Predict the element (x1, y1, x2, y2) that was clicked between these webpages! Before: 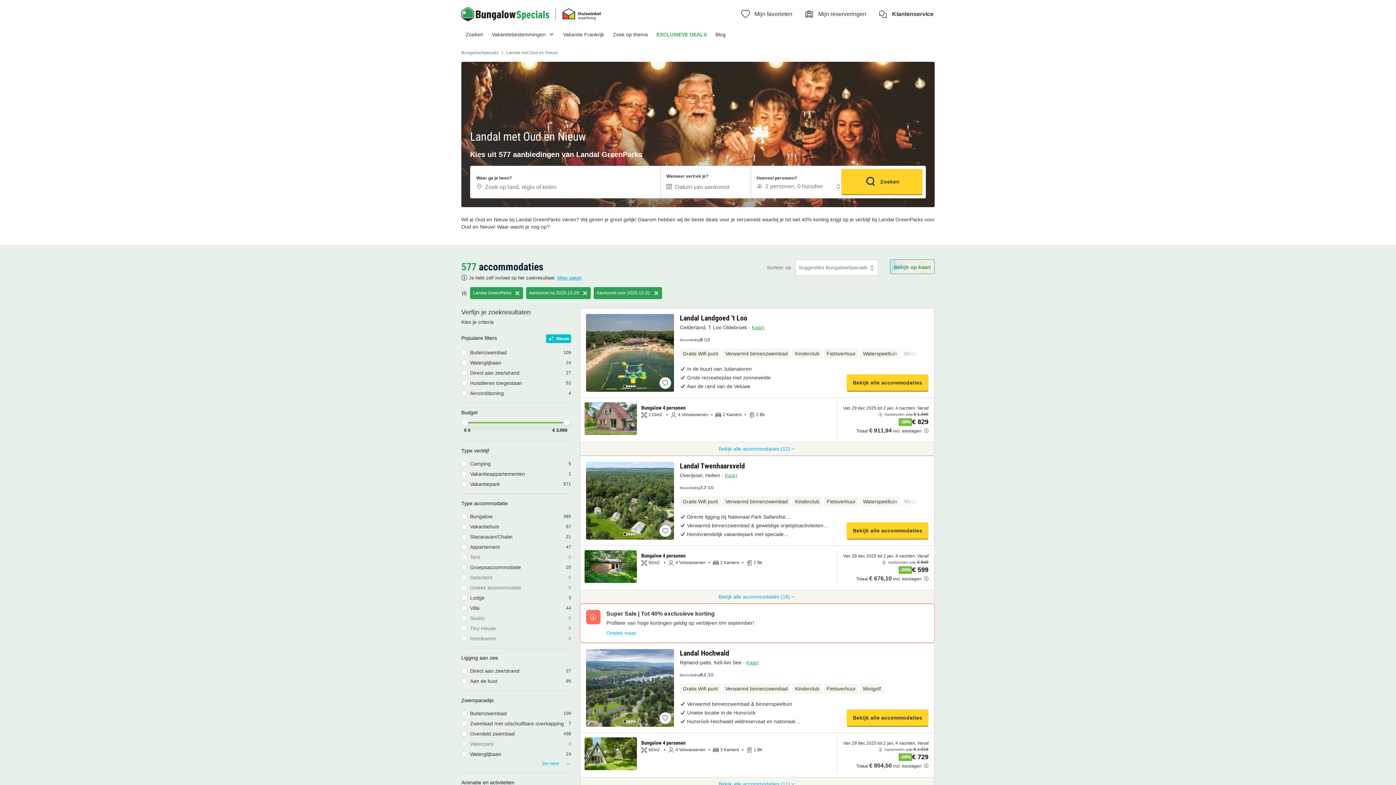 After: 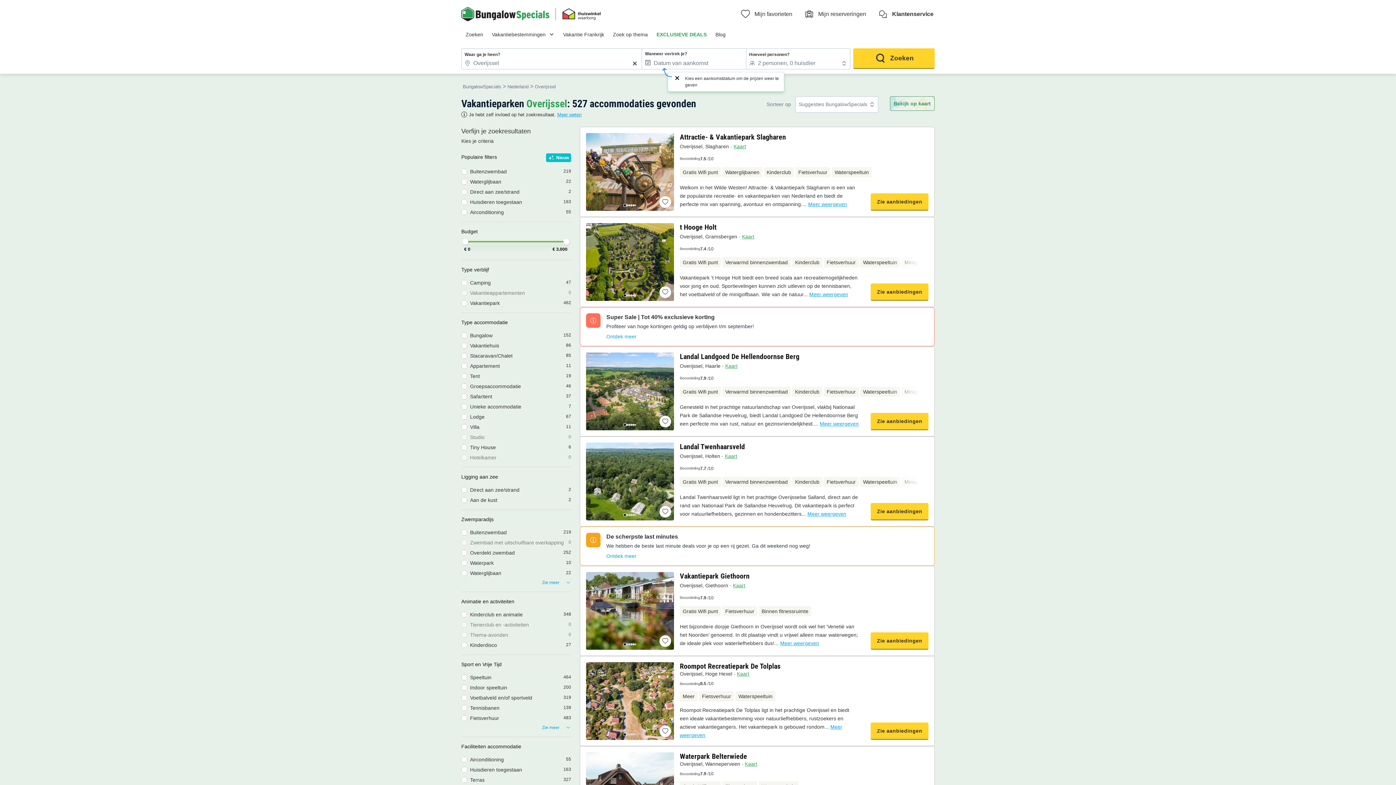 Action: bbox: (680, 472, 702, 478) label: Overijssel